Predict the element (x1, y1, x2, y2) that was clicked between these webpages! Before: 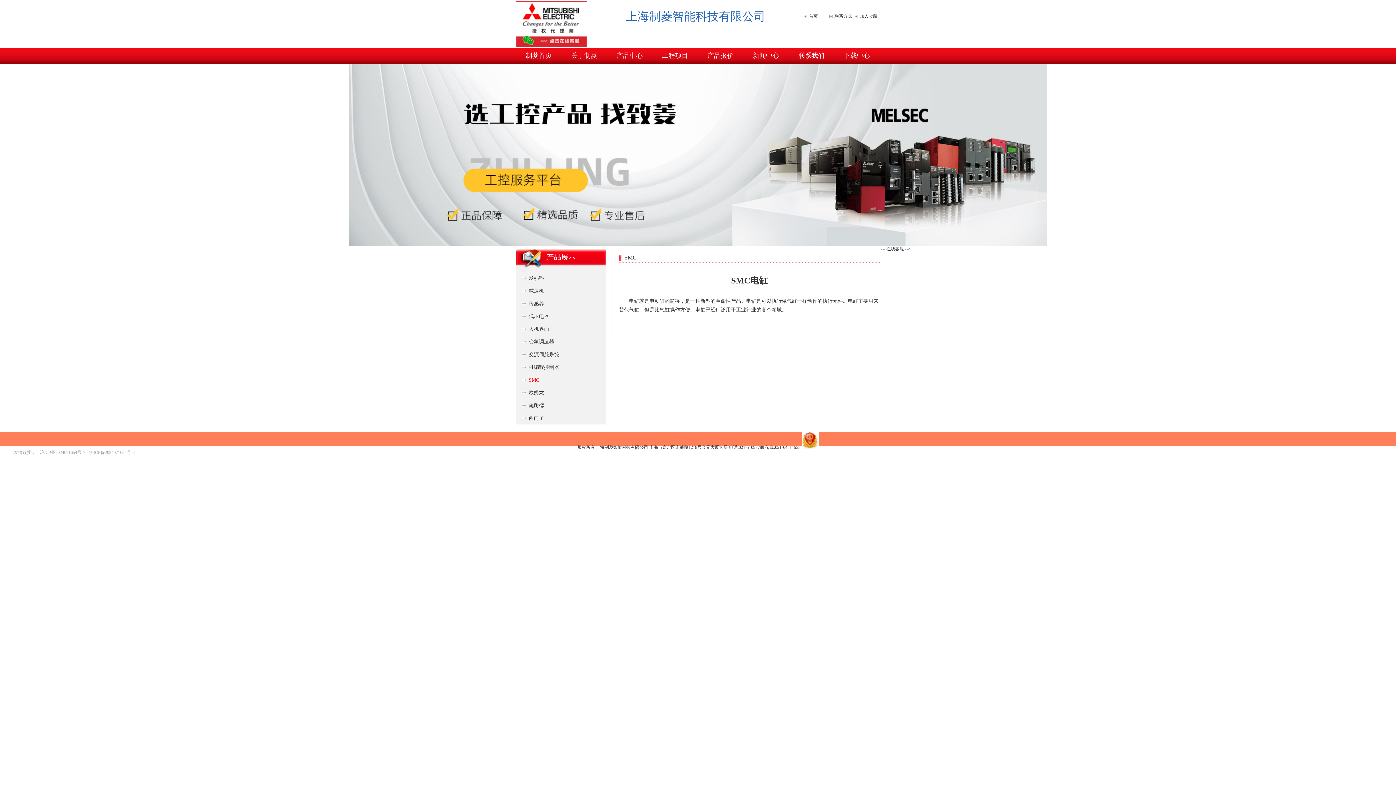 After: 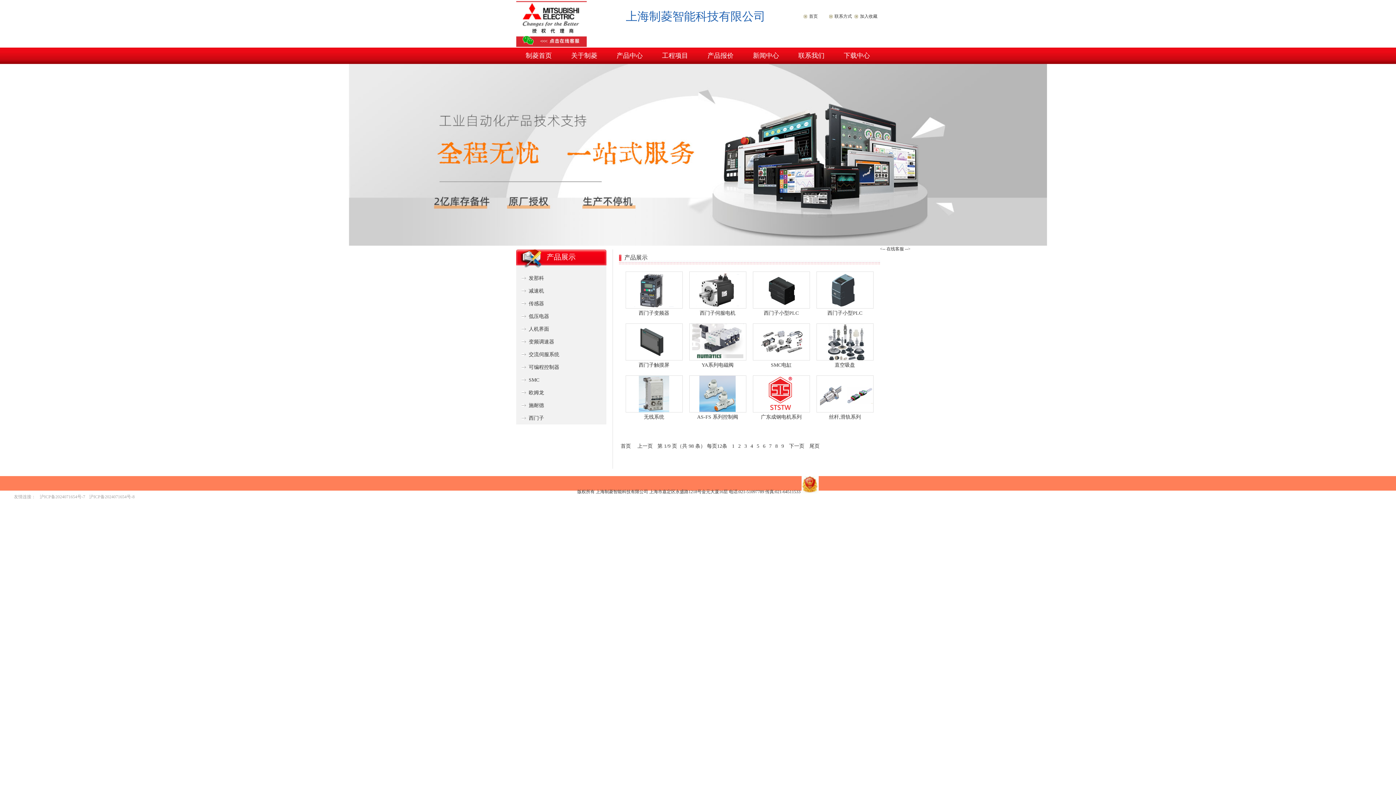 Action: label: 产品中心 bbox: (607, 47, 652, 64)